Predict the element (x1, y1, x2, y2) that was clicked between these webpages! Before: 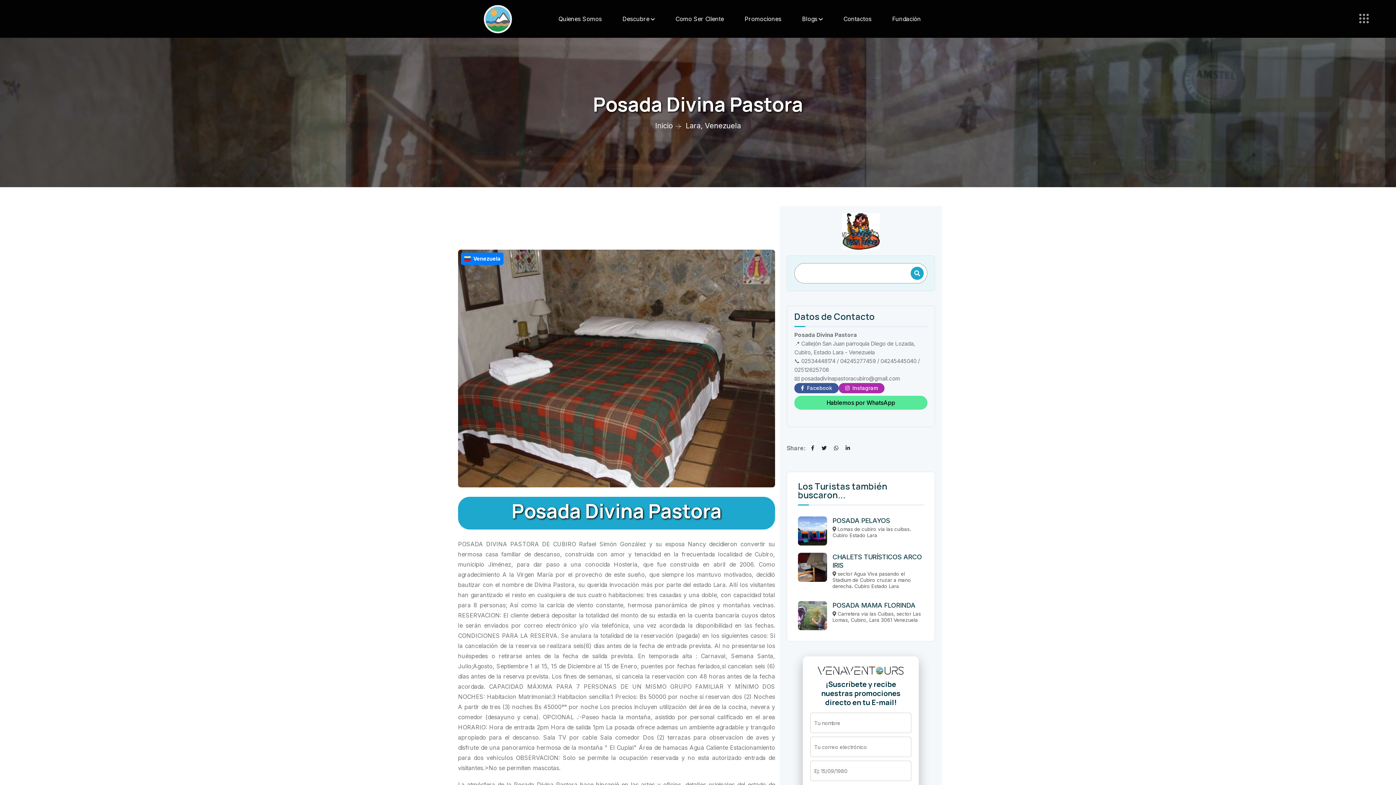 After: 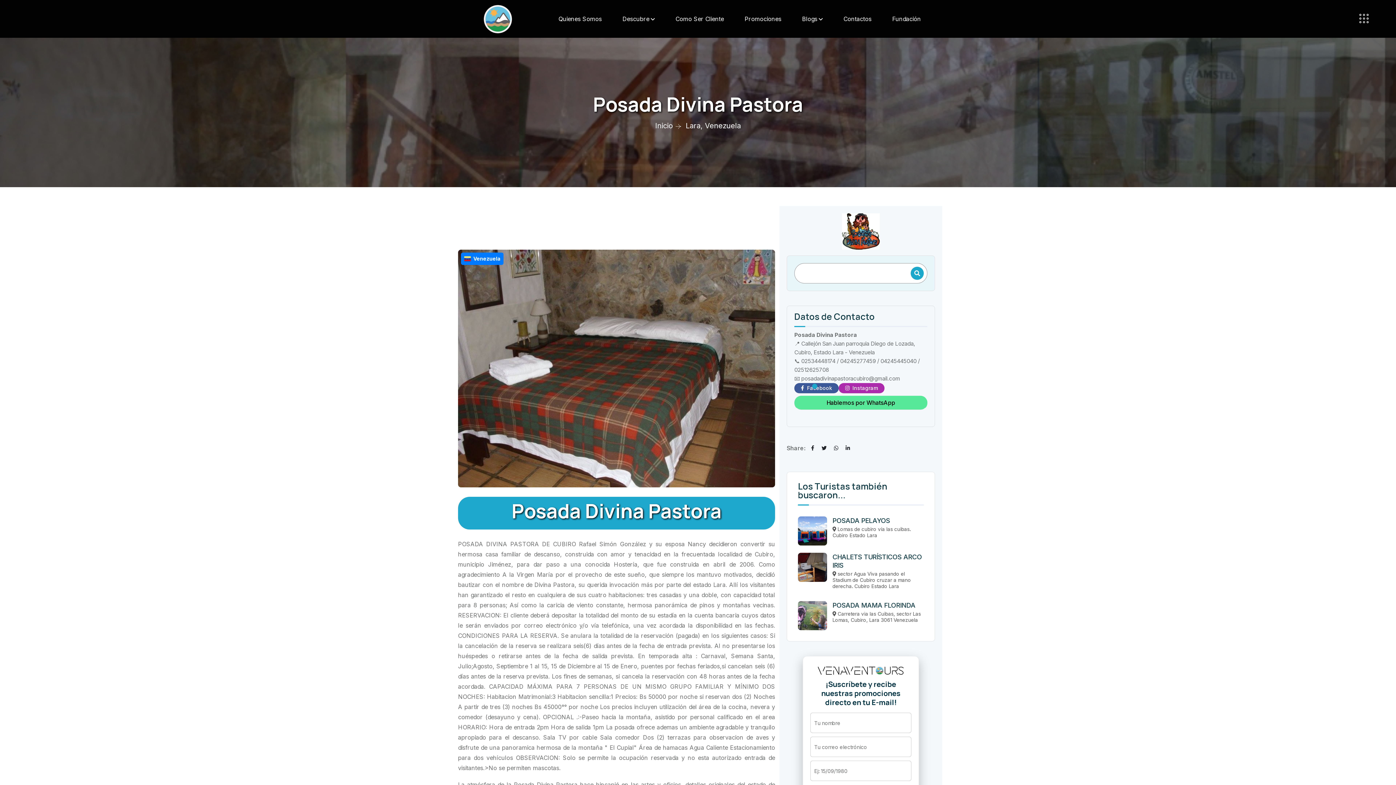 Action: label: Facebook bbox: (794, 383, 838, 393)